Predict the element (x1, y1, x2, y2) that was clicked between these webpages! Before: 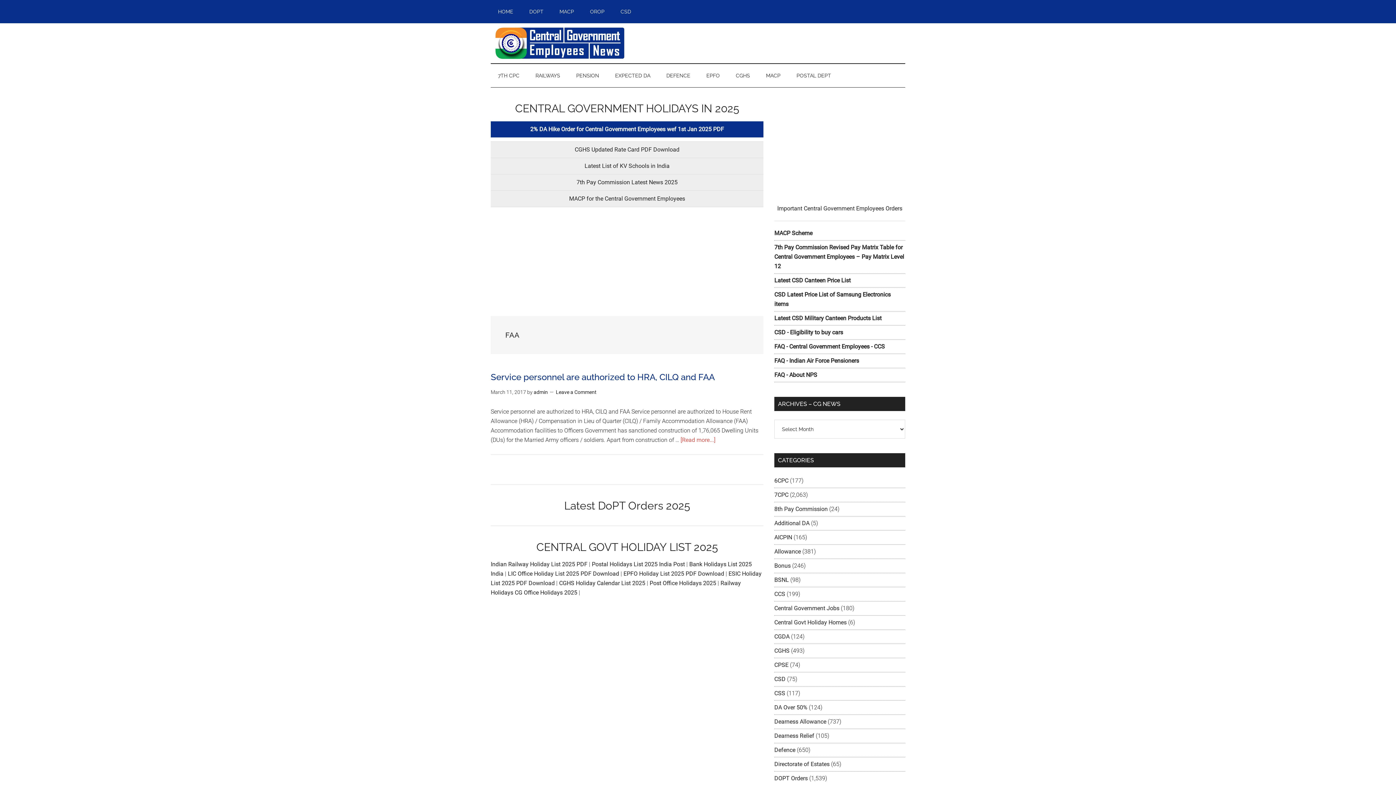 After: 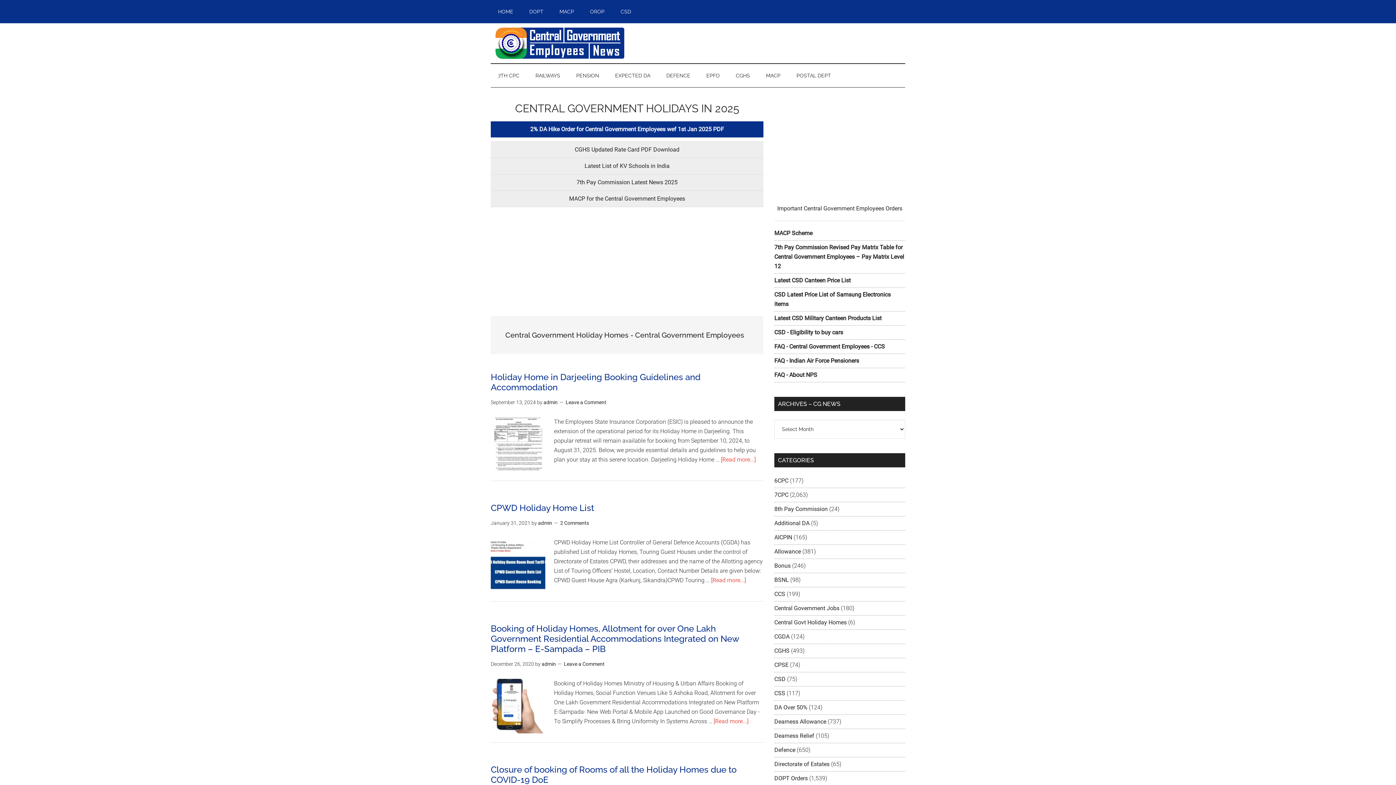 Action: bbox: (774, 619, 846, 626) label: Central Govt Holiday Homes